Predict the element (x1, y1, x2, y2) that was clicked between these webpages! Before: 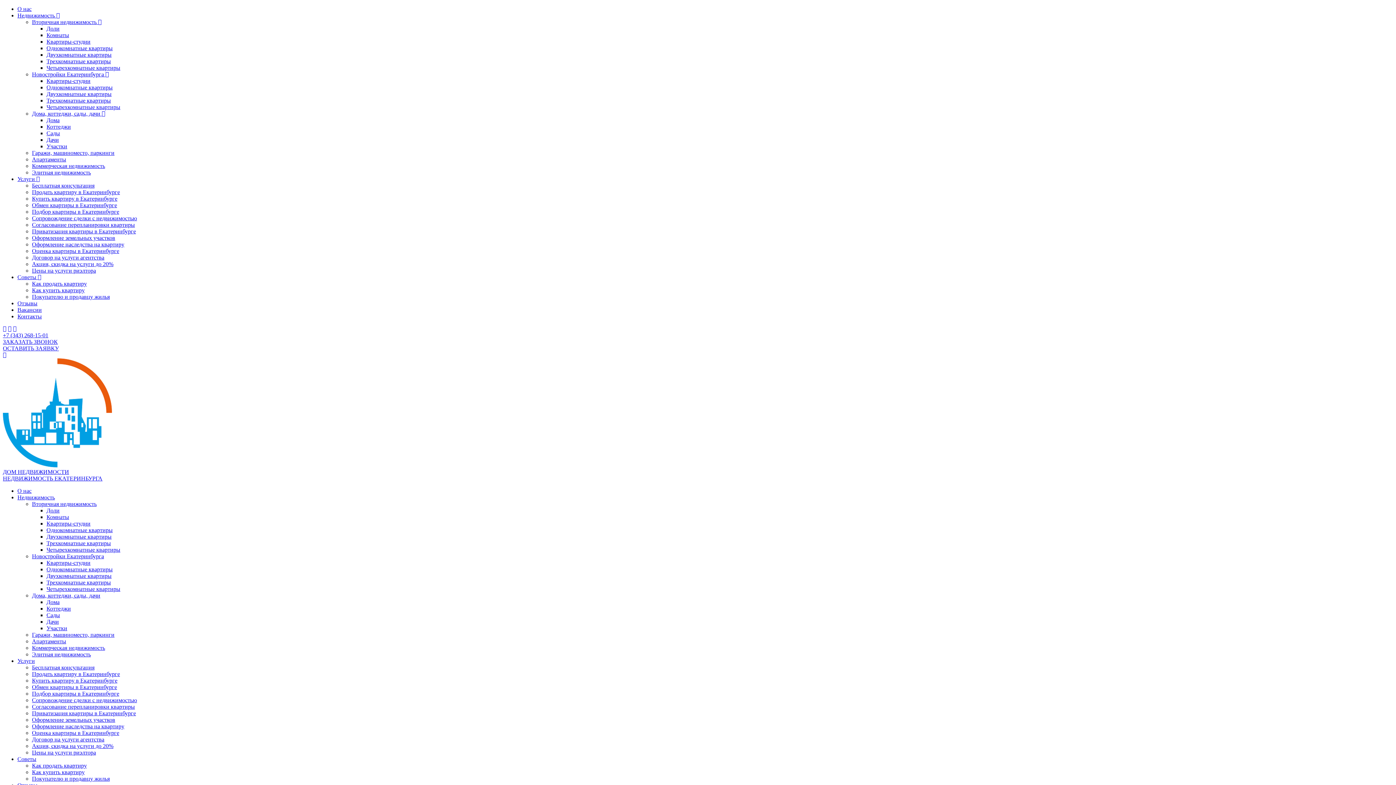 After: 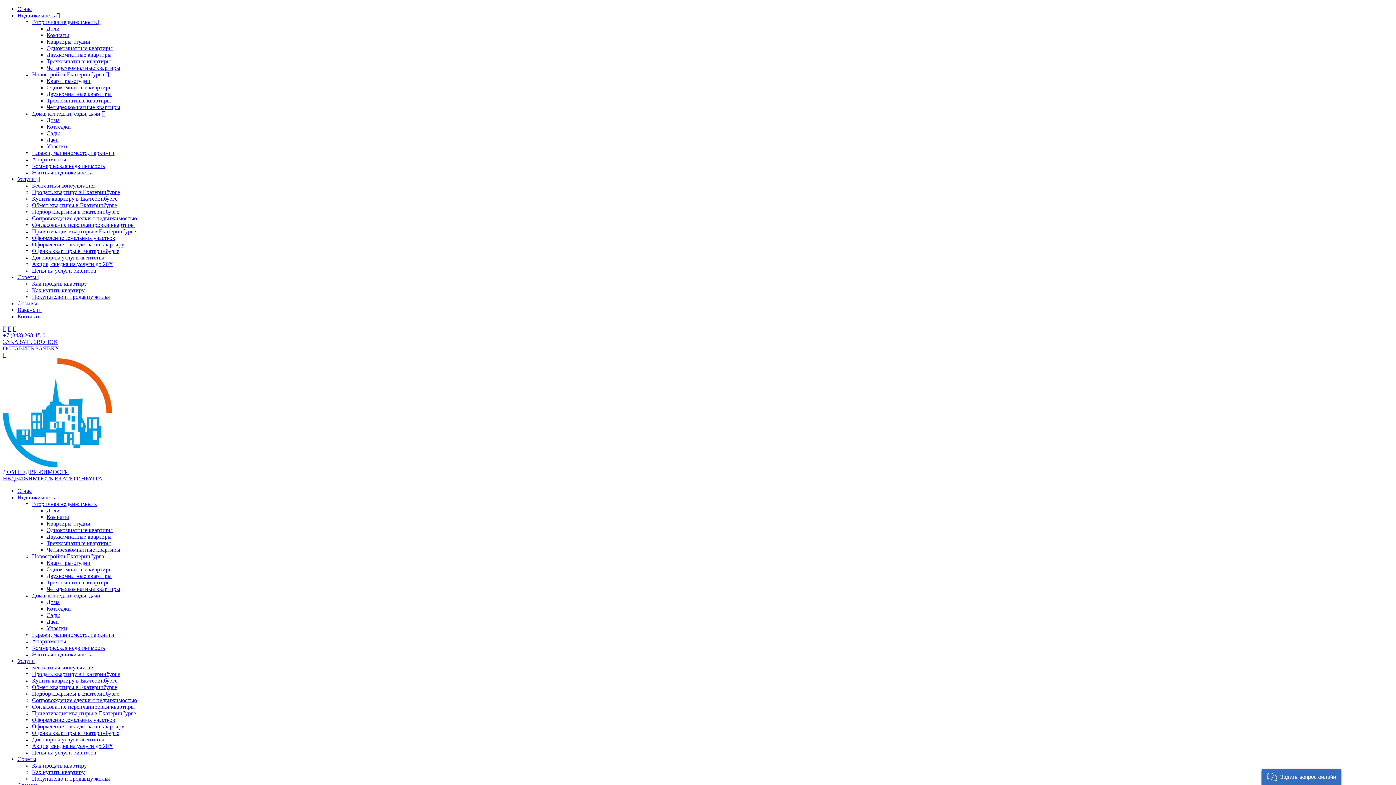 Action: label: Сопровождение сделки с недвижимостью bbox: (32, 215, 137, 221)